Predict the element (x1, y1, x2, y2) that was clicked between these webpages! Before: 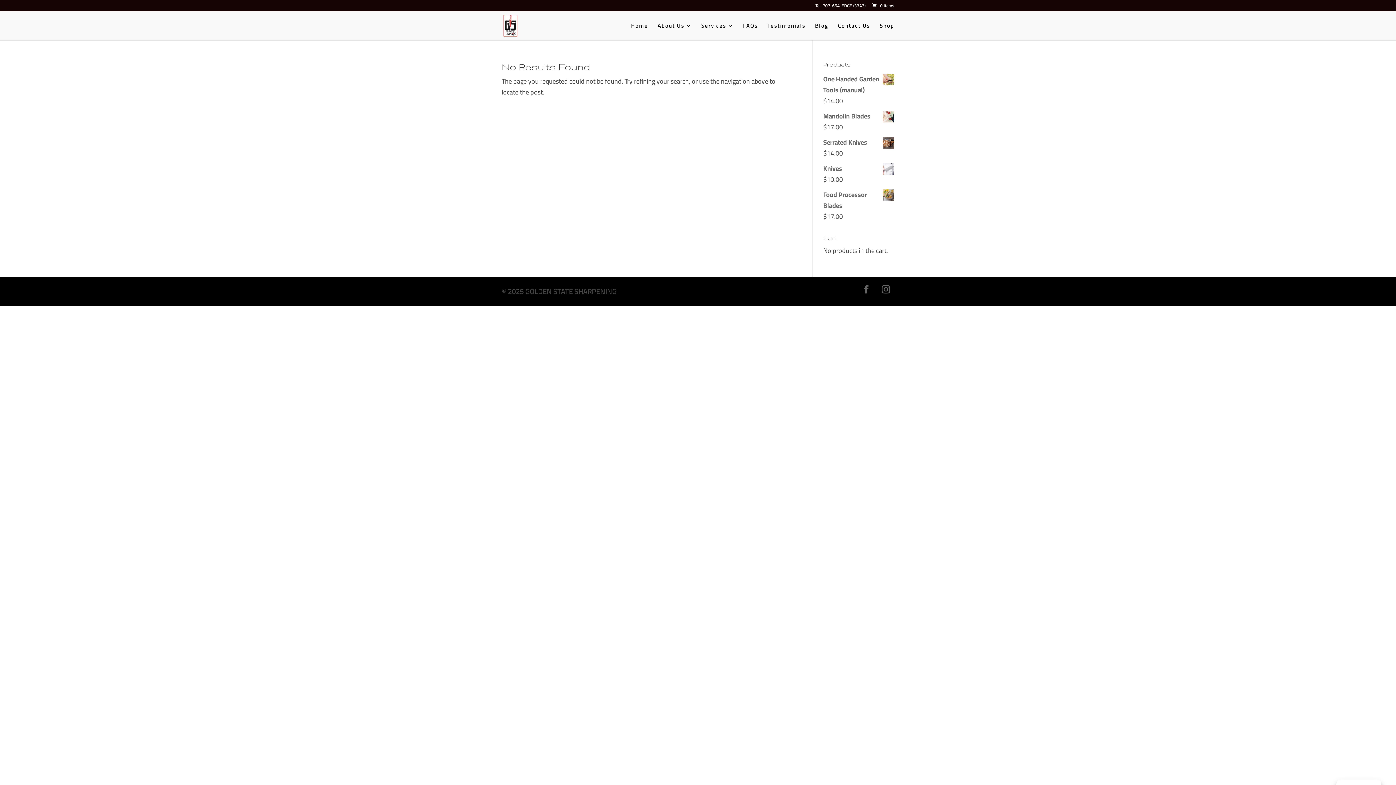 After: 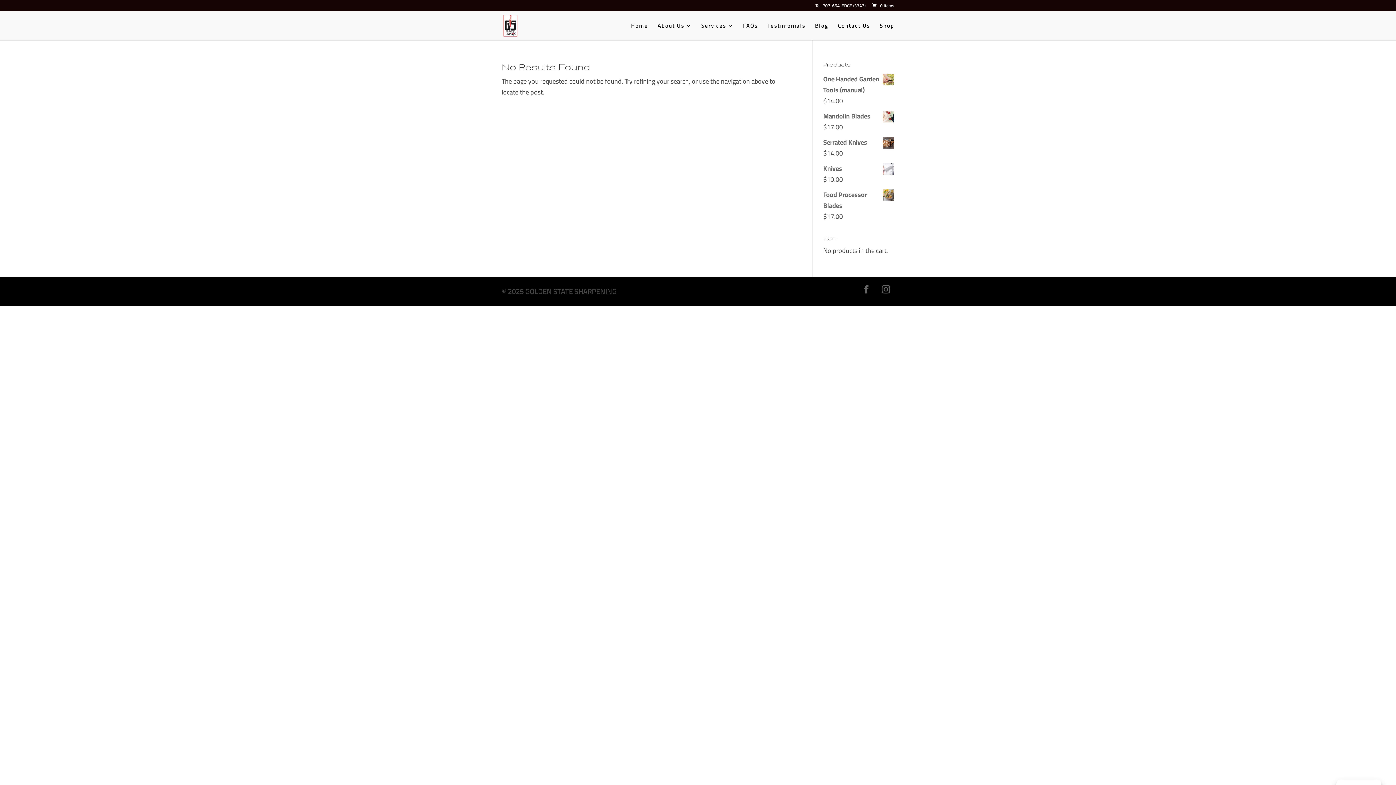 Action: bbox: (877, 281, 894, 297)